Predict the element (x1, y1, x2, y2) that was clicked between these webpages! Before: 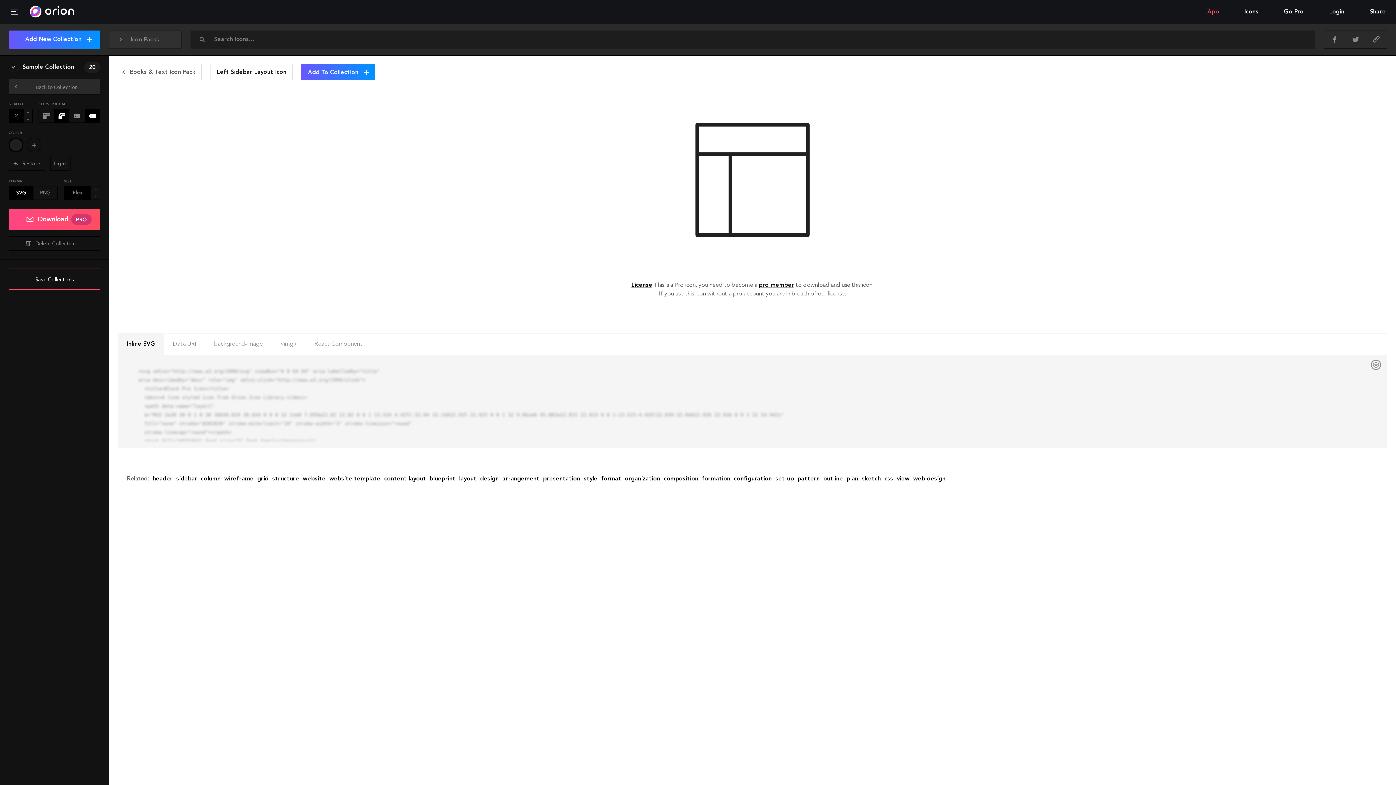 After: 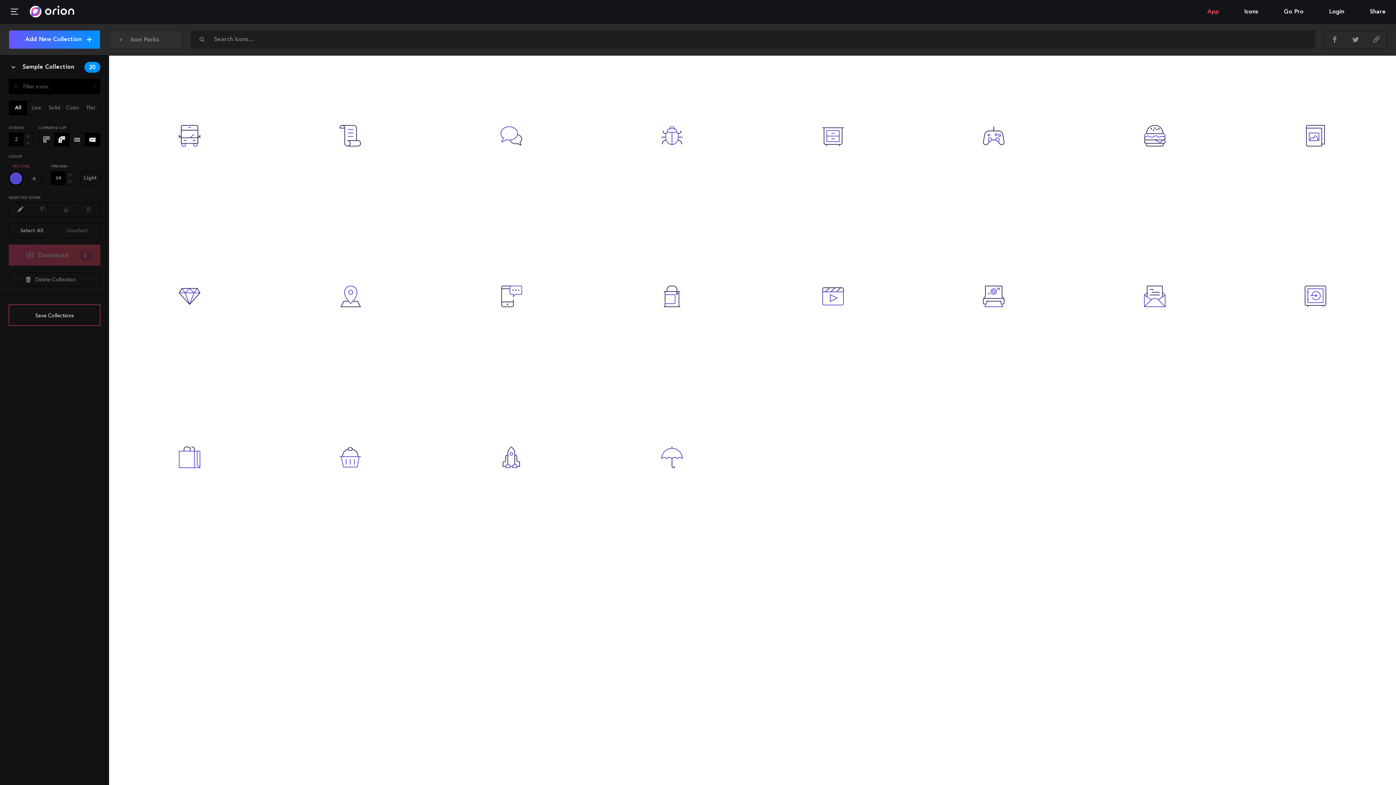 Action: bbox: (8, 78, 100, 94) label: Back to Collection